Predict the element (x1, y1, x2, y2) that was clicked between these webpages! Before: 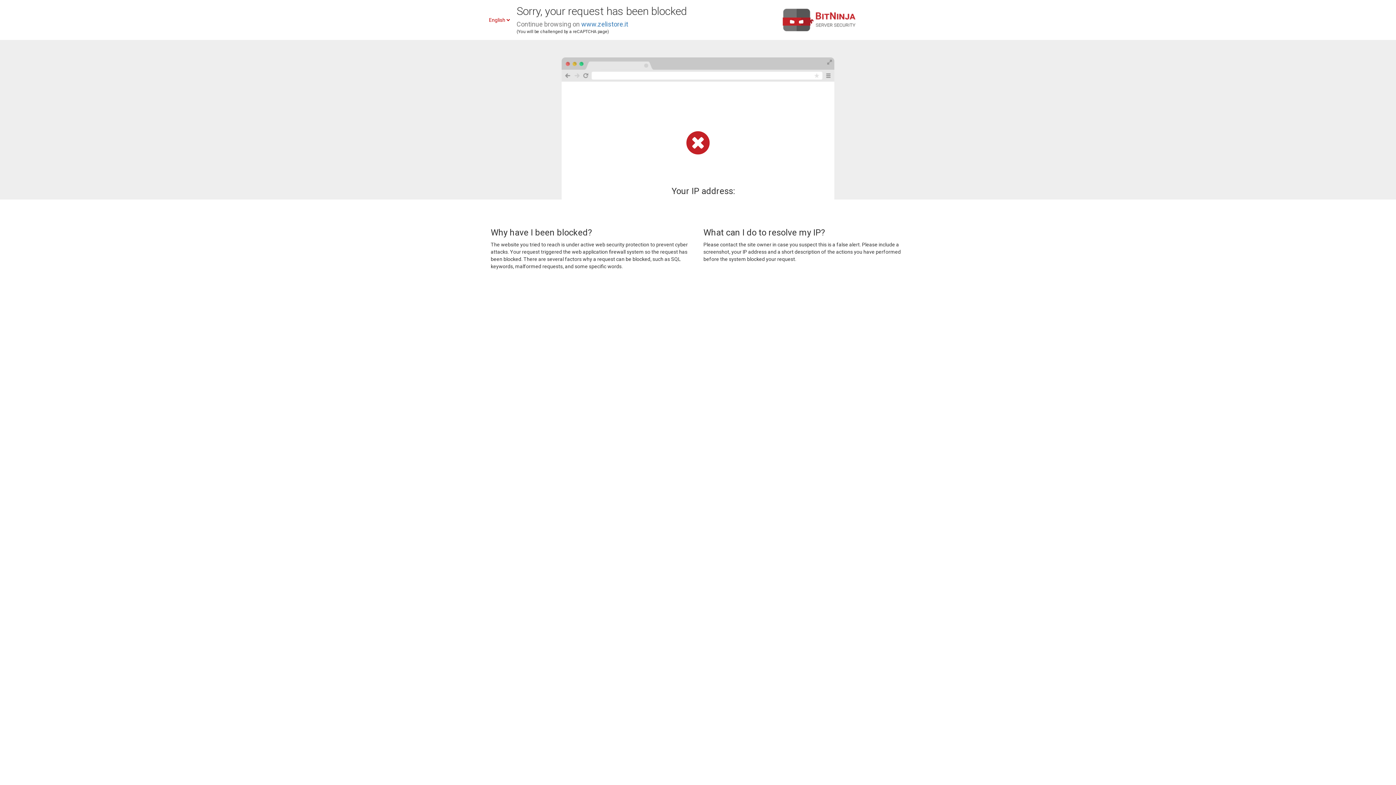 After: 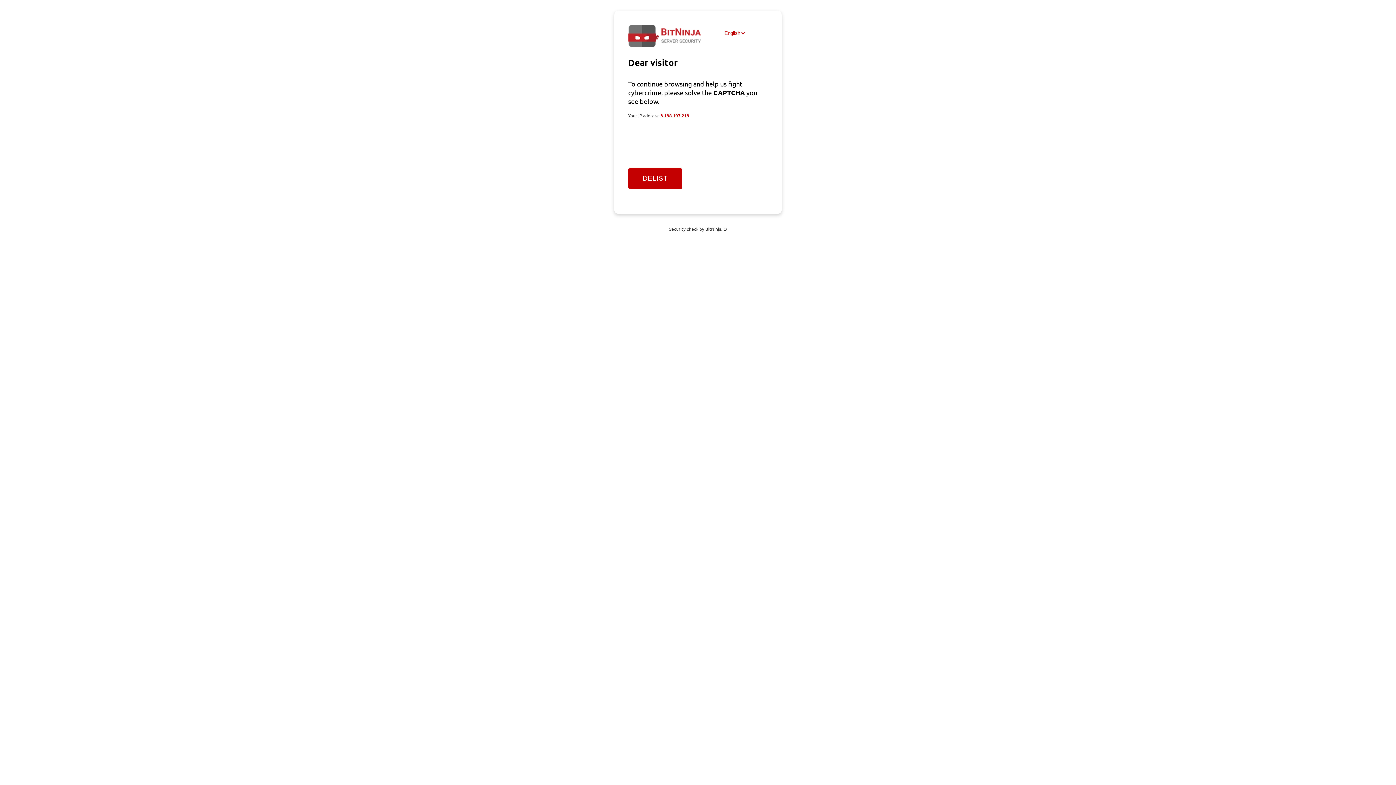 Action: label: www.zelistore.it bbox: (581, 20, 628, 28)